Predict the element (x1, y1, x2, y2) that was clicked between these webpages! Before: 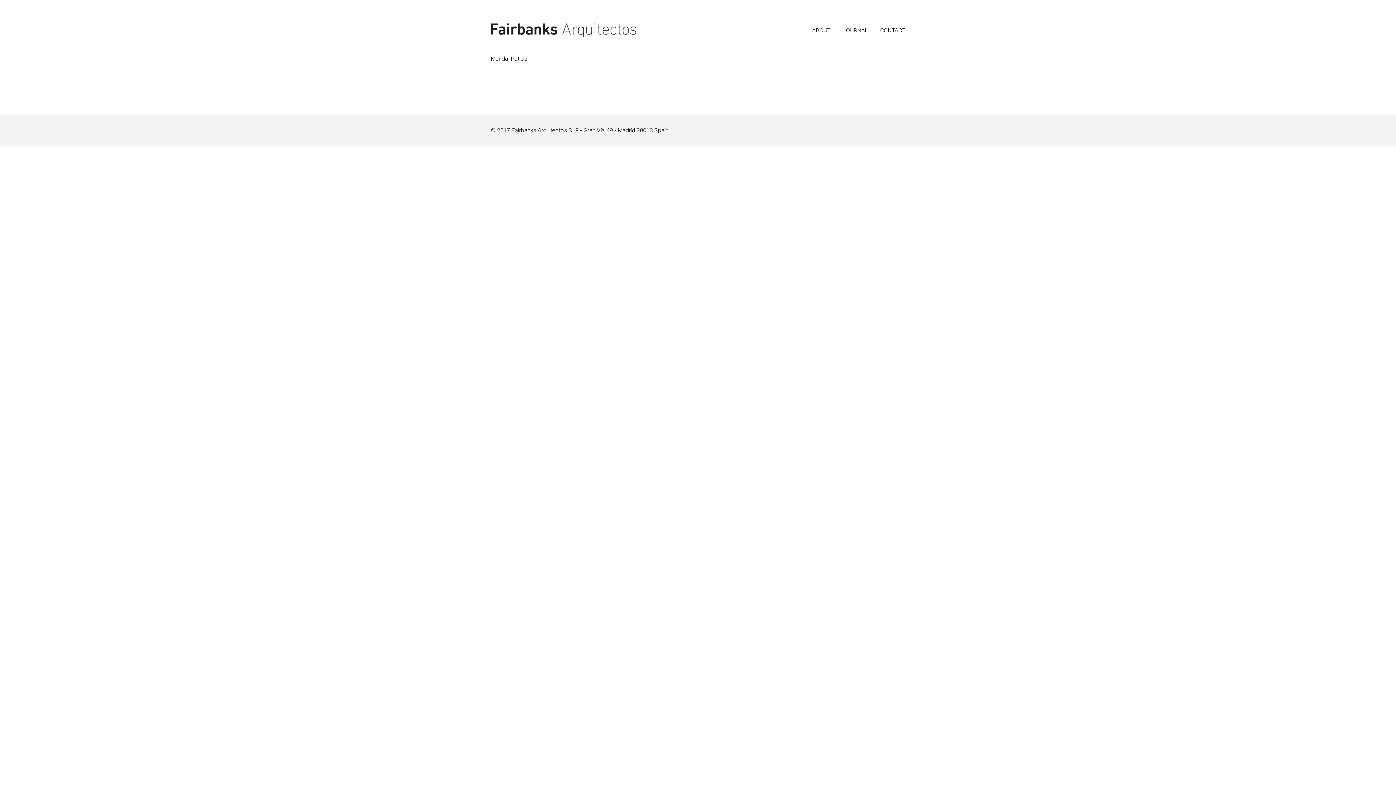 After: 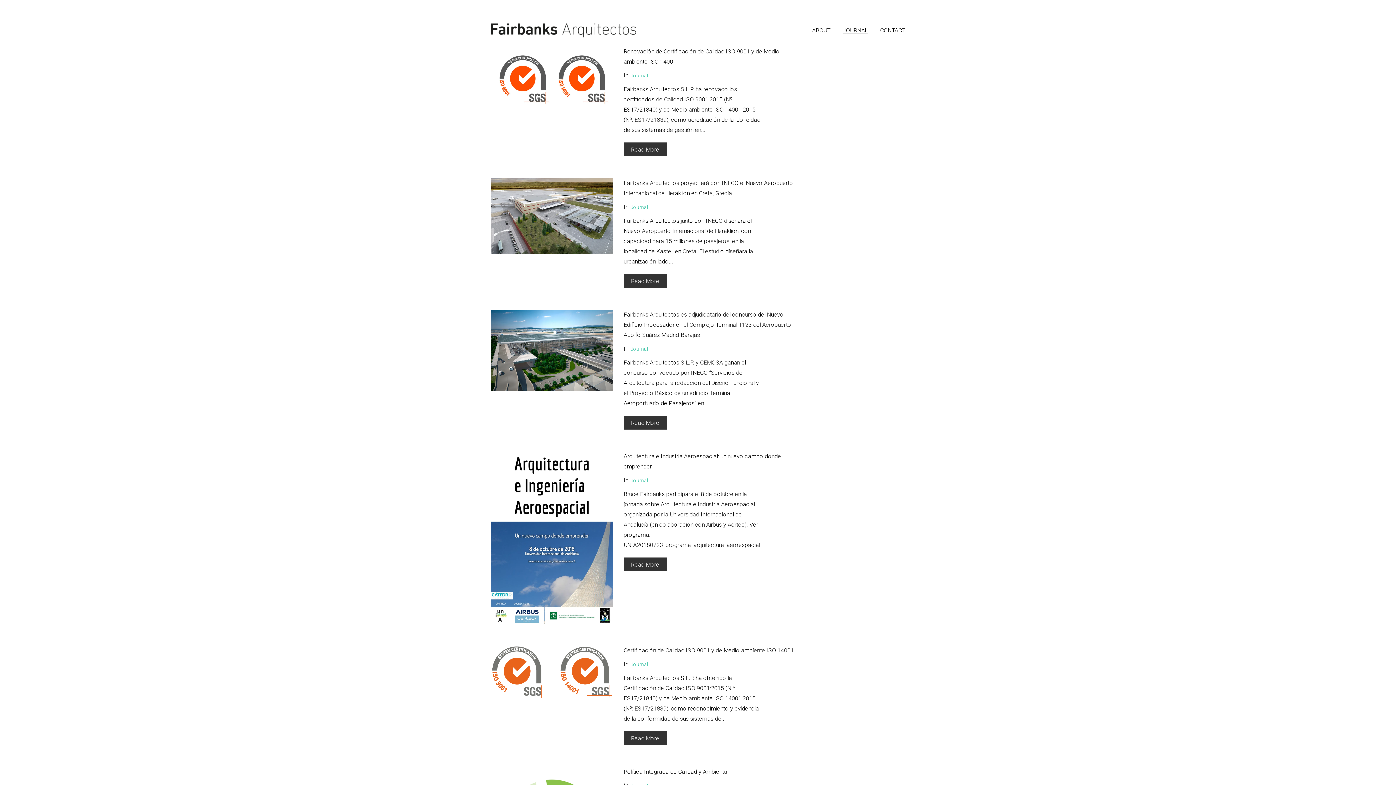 Action: label: JOURNAL bbox: (842, 26, 868, 33)